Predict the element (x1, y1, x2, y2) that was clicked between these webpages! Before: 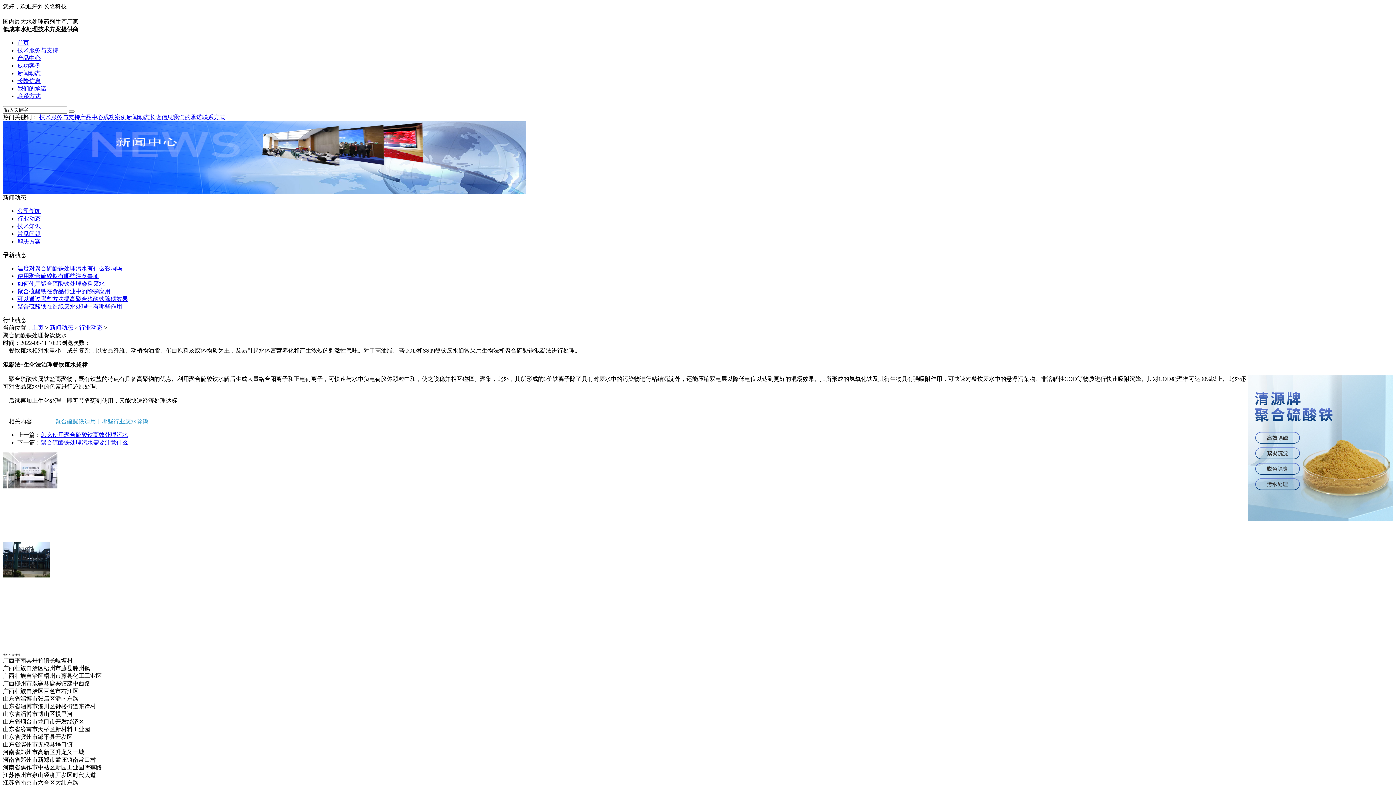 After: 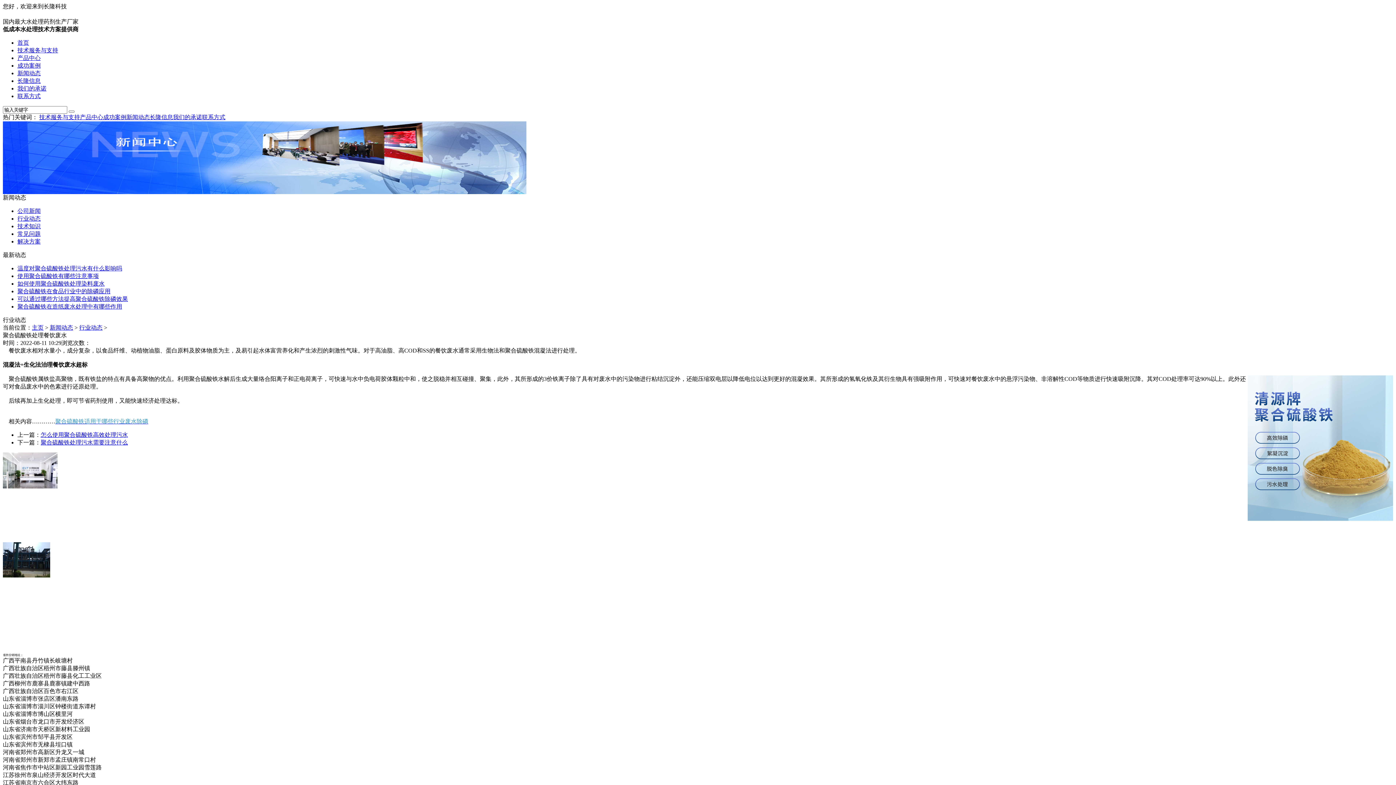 Action: bbox: (149, 114, 173, 120) label: 长隆信息